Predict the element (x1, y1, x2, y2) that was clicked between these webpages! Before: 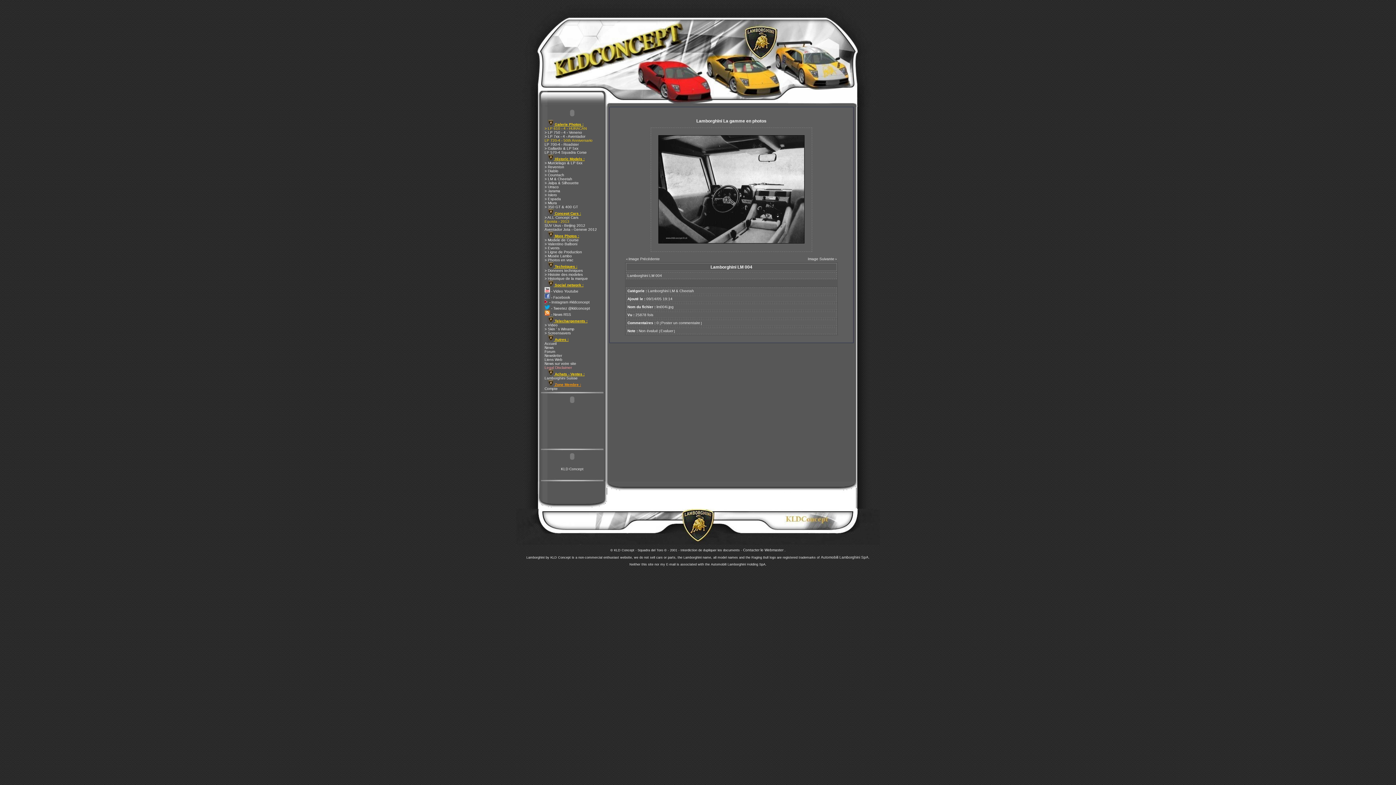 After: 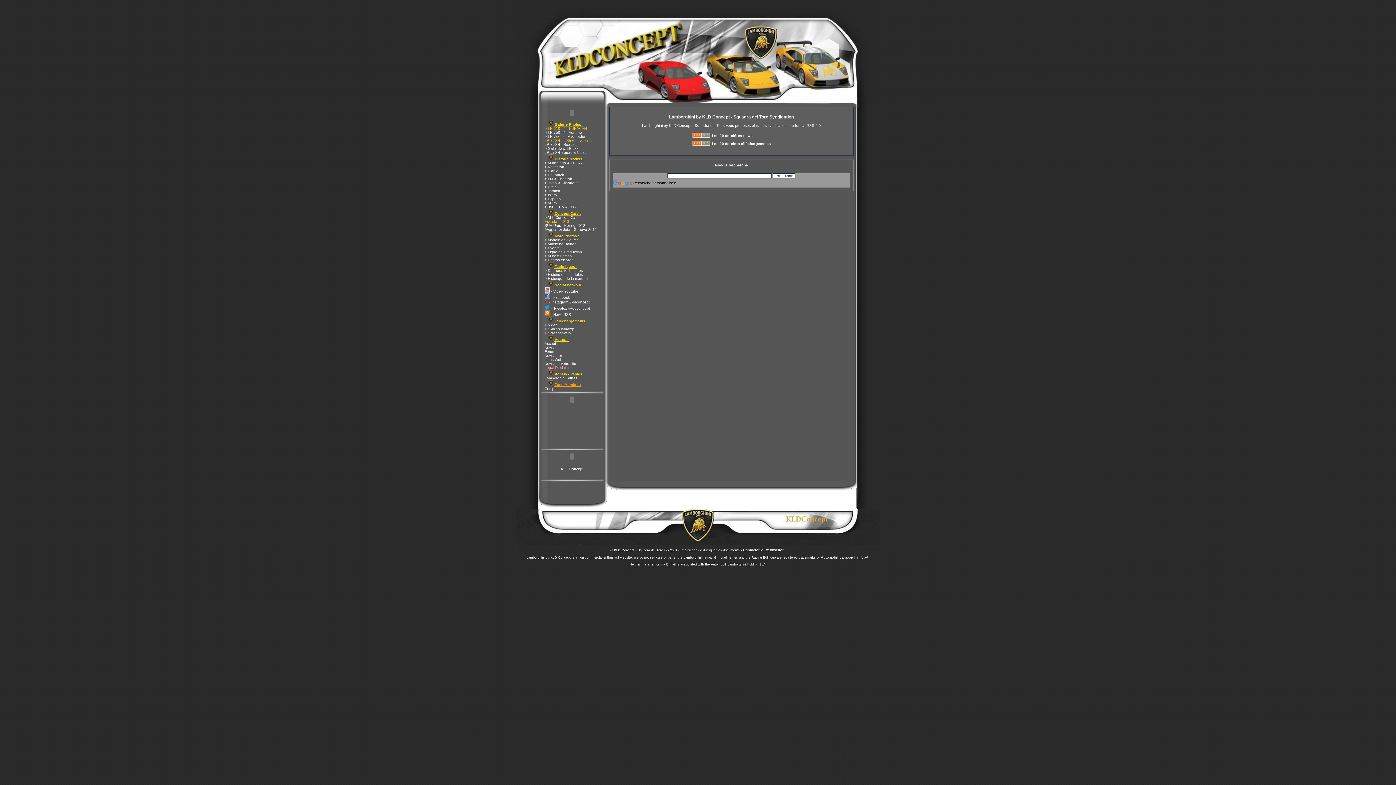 Action: bbox: (541, 312, 571, 316) label:  - News RSS